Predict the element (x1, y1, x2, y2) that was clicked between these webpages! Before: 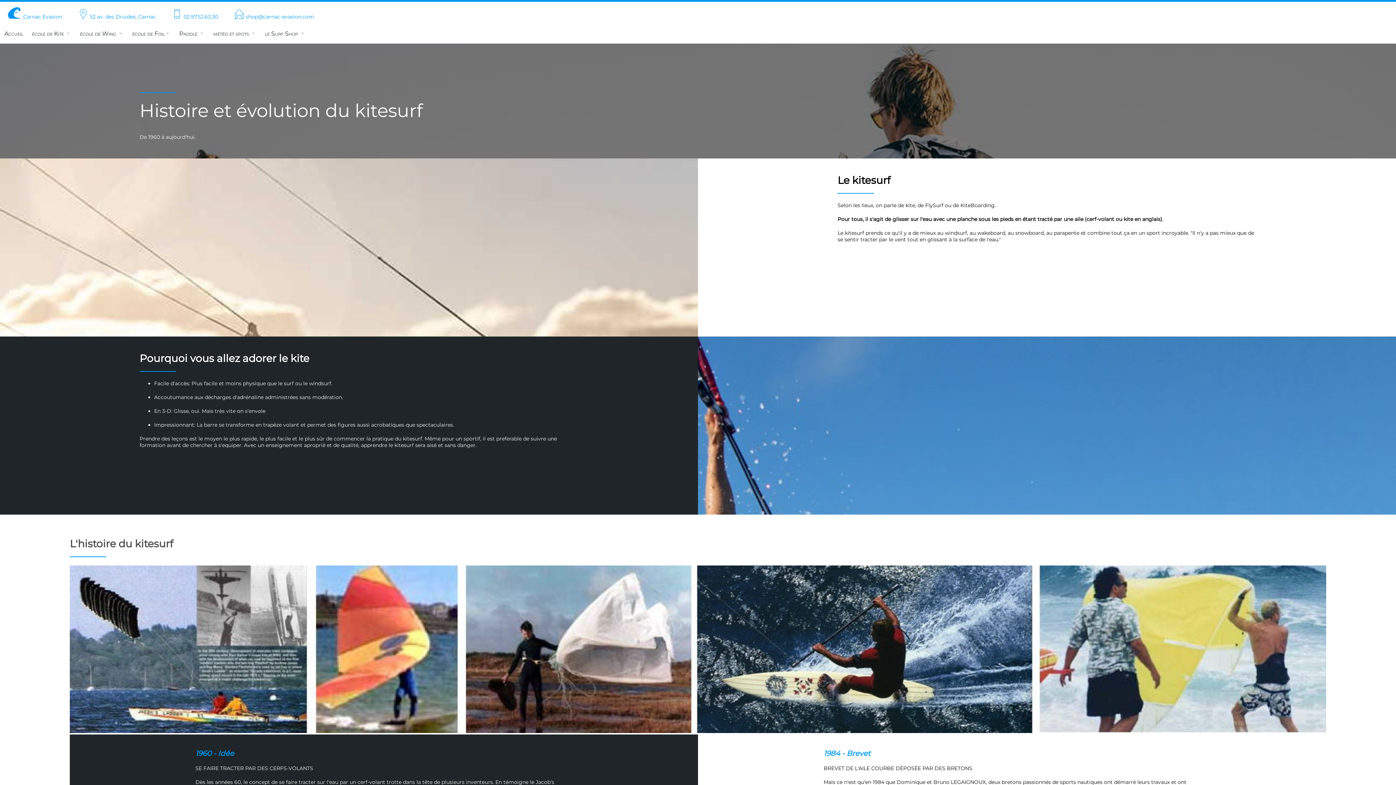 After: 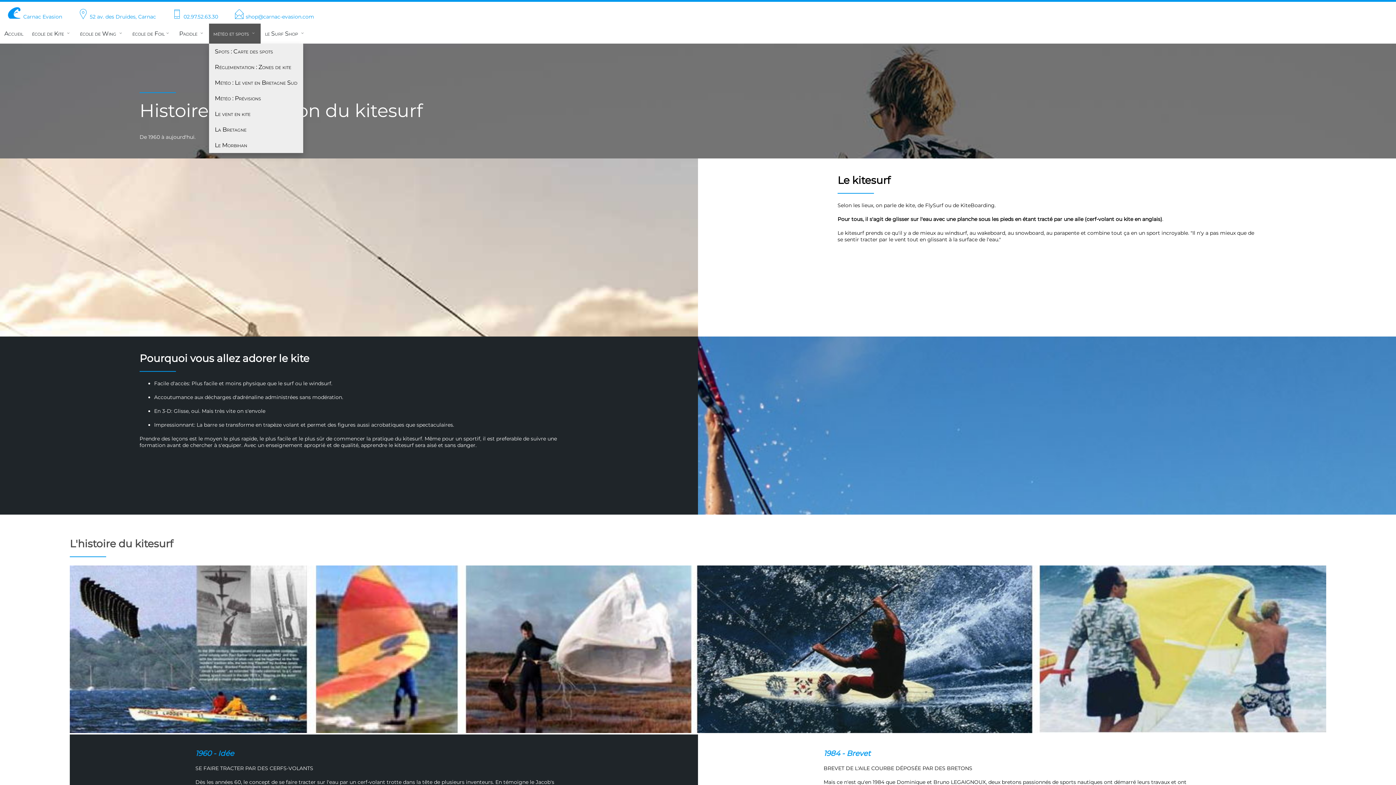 Action: label: météo et spots  bbox: (209, 23, 260, 43)